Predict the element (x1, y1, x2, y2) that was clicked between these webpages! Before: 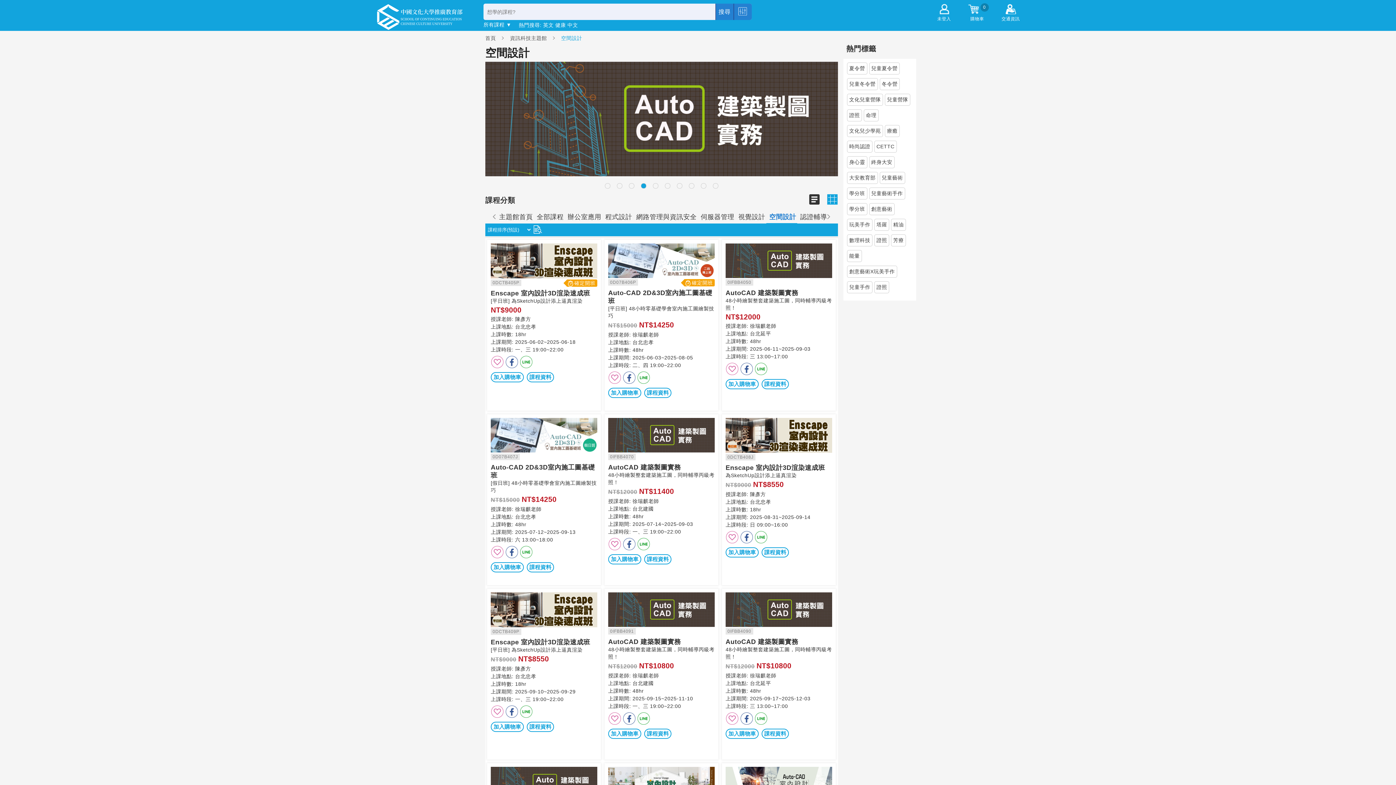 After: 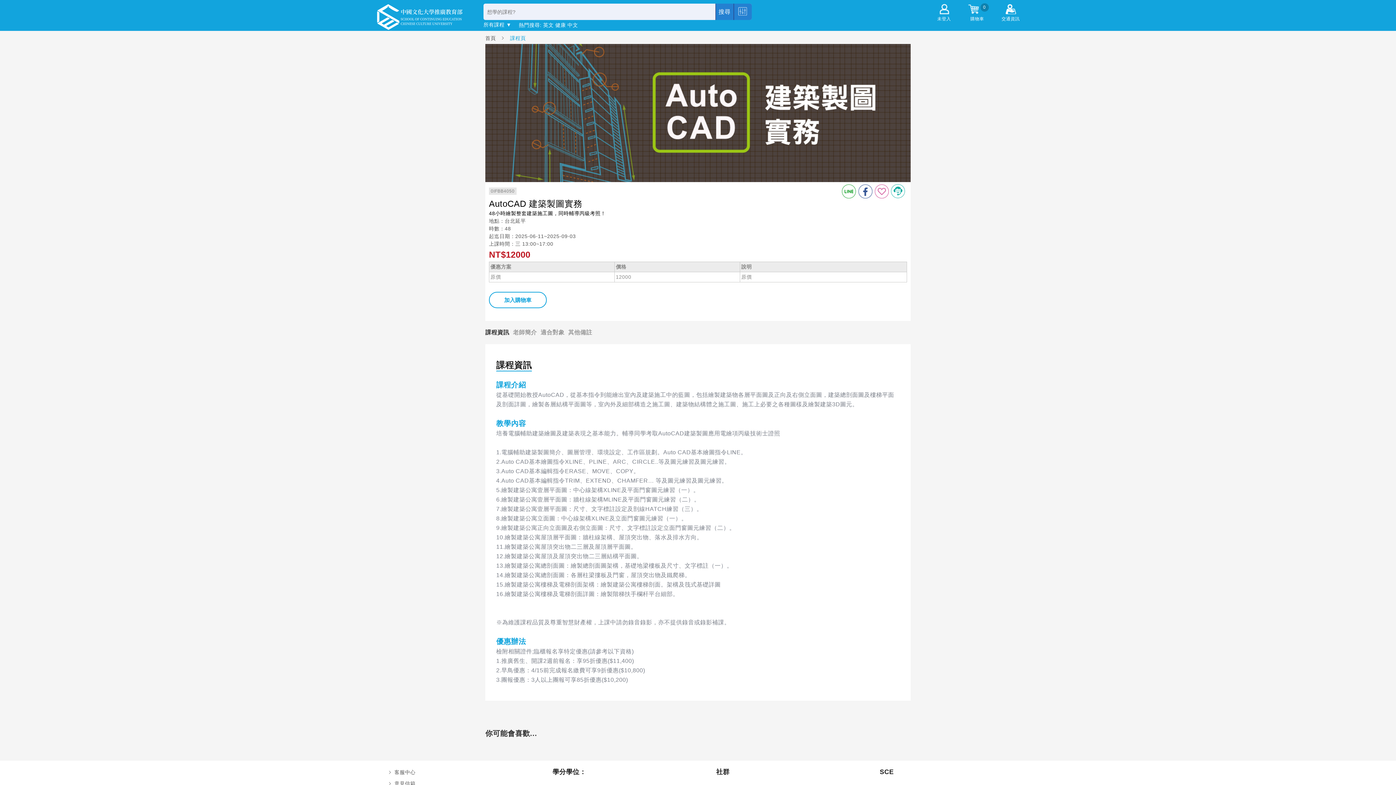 Action: bbox: (725, 243, 832, 278)